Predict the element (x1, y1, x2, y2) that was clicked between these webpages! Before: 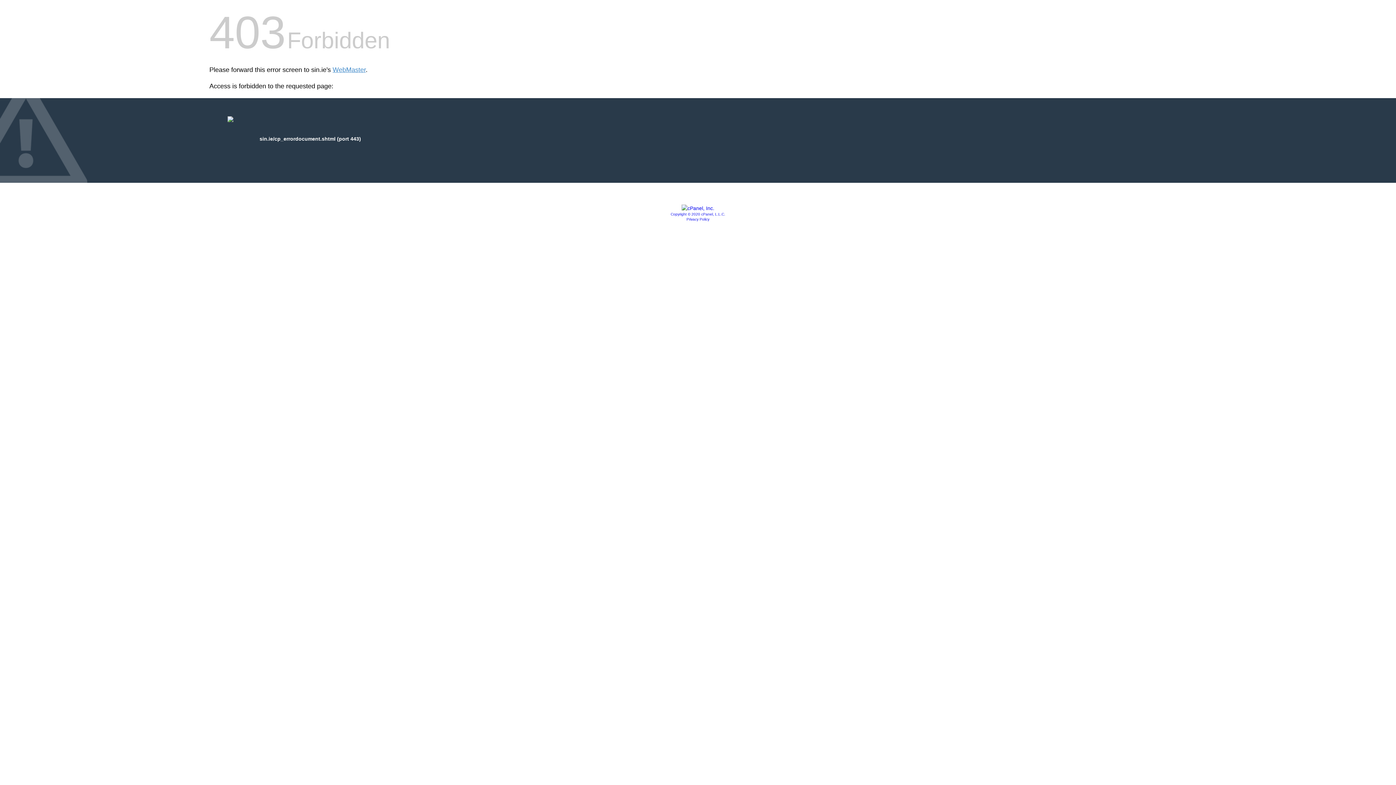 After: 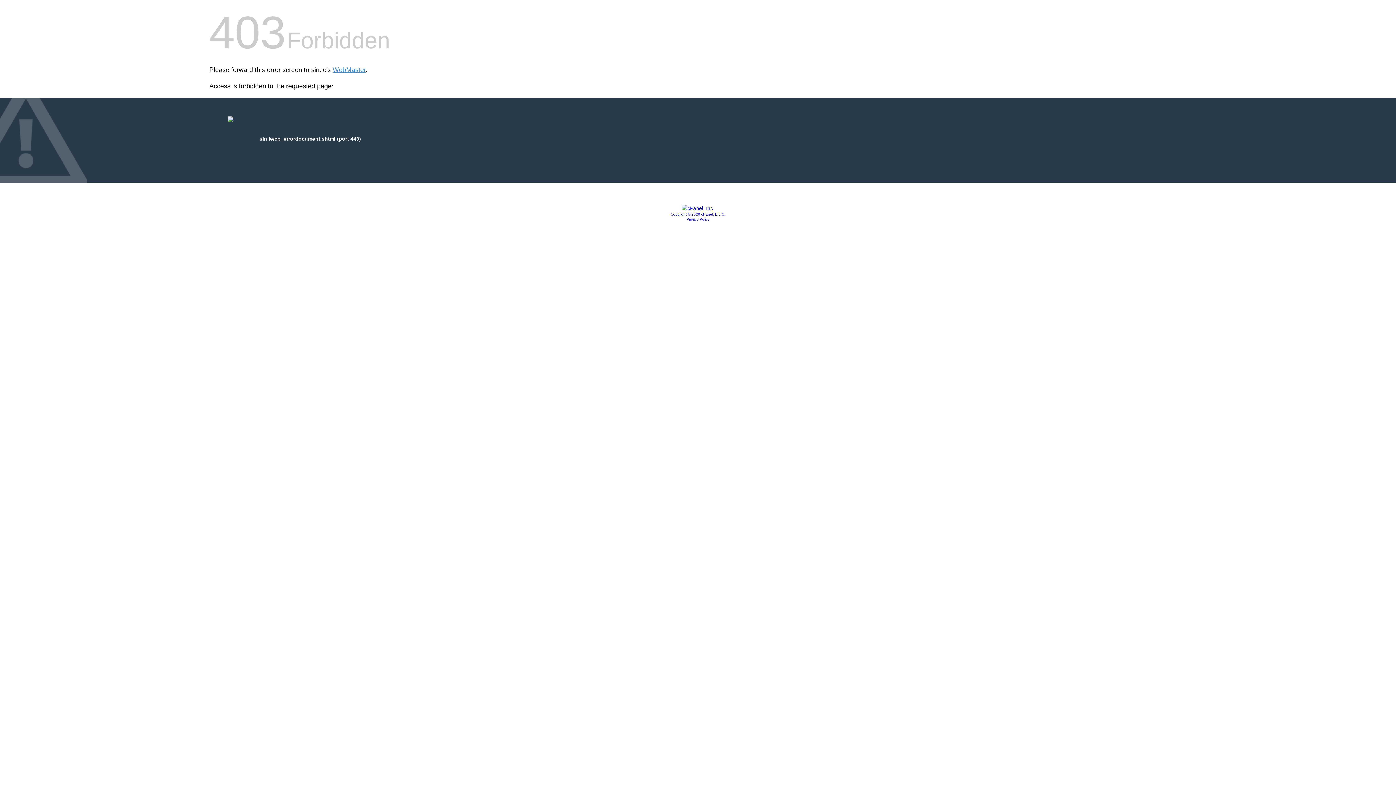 Action: bbox: (686, 217, 709, 221) label: Privacy Policy